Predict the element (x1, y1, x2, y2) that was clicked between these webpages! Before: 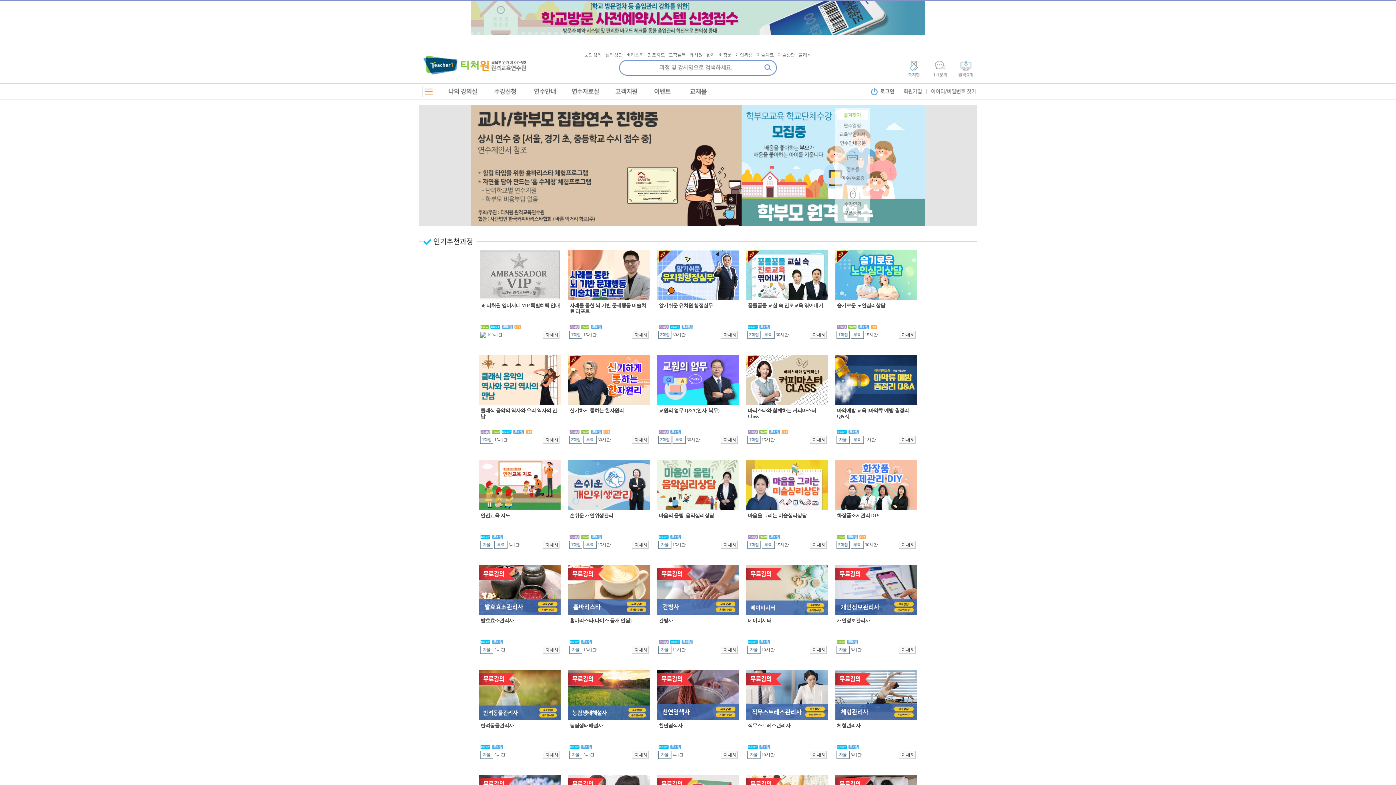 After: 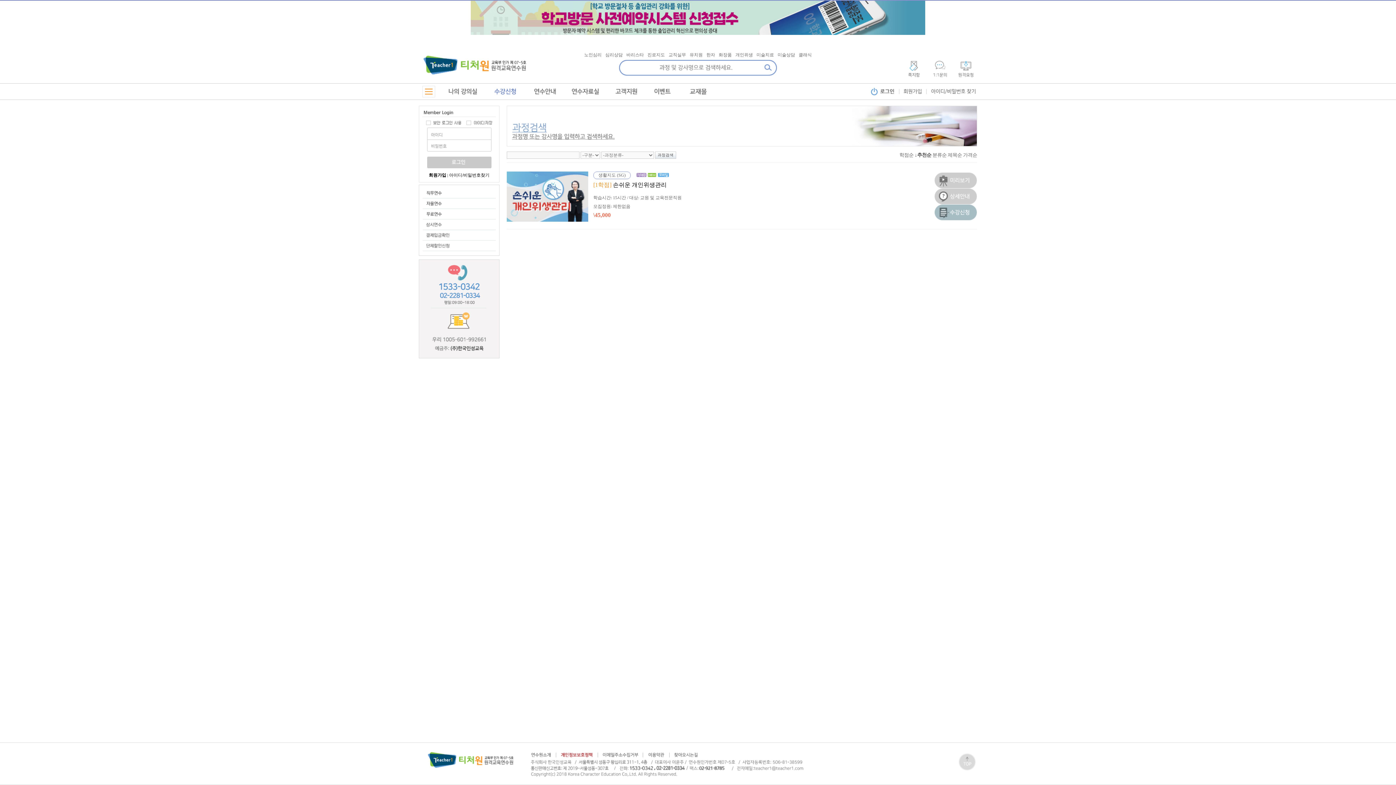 Action: label: 개인위생 bbox: (735, 52, 753, 57)